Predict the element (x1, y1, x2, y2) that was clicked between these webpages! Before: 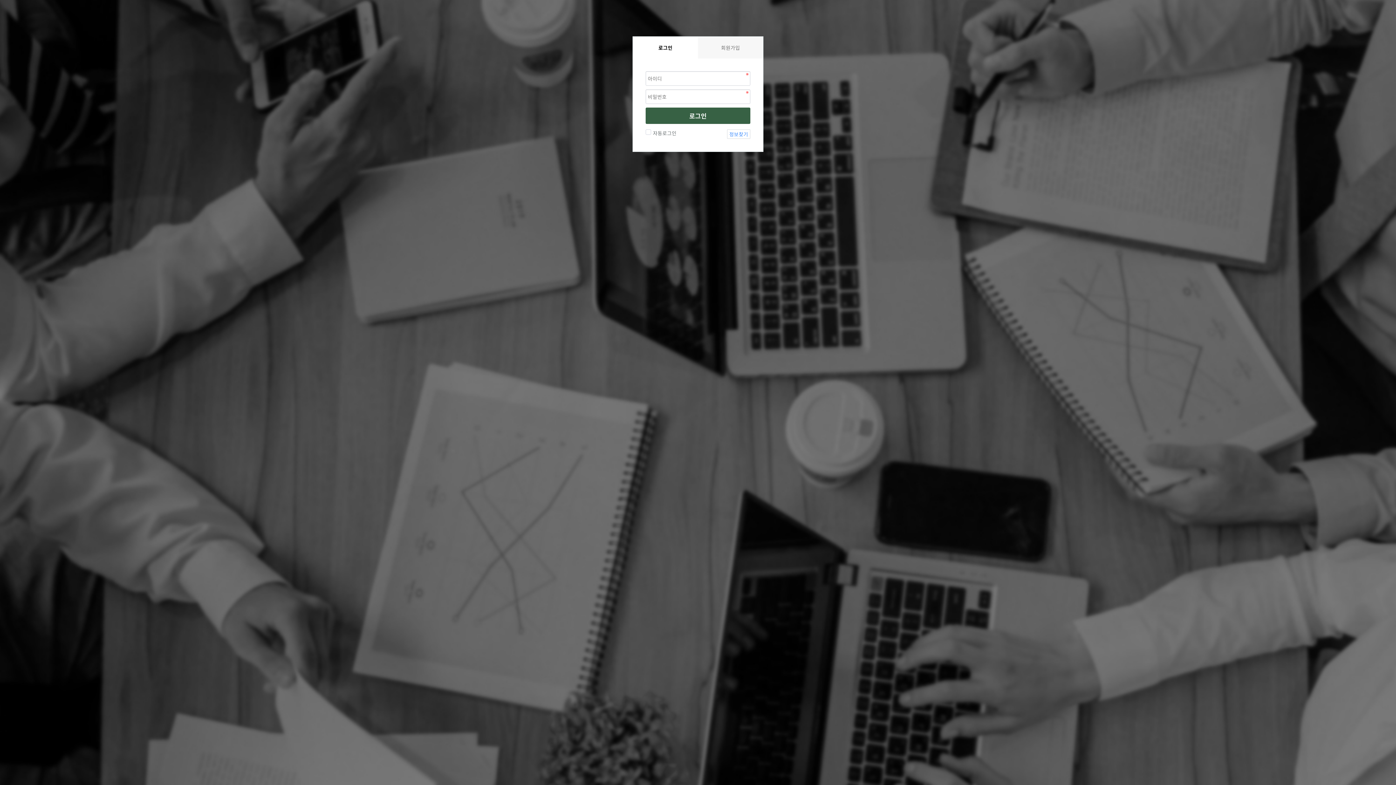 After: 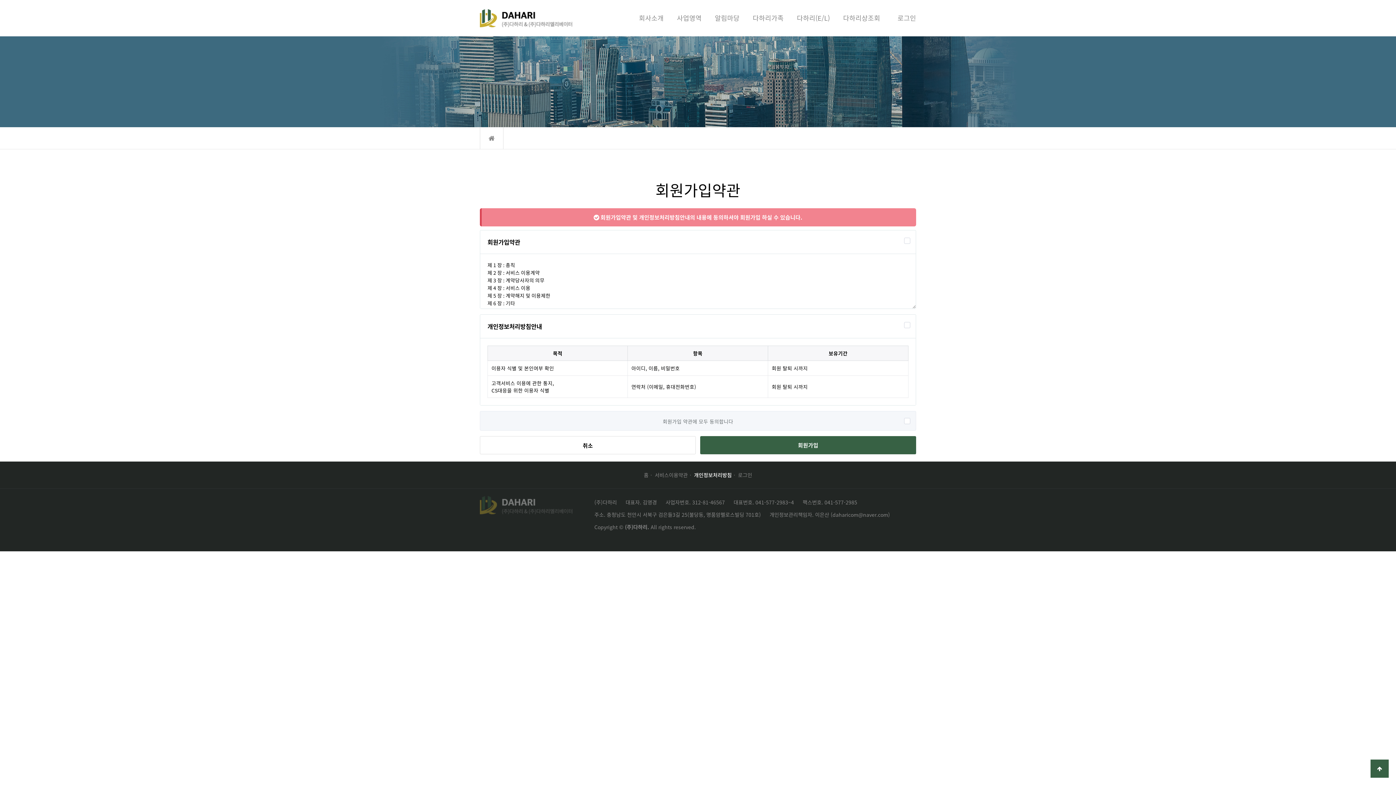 Action: label: 회원가입 bbox: (698, 36, 763, 58)